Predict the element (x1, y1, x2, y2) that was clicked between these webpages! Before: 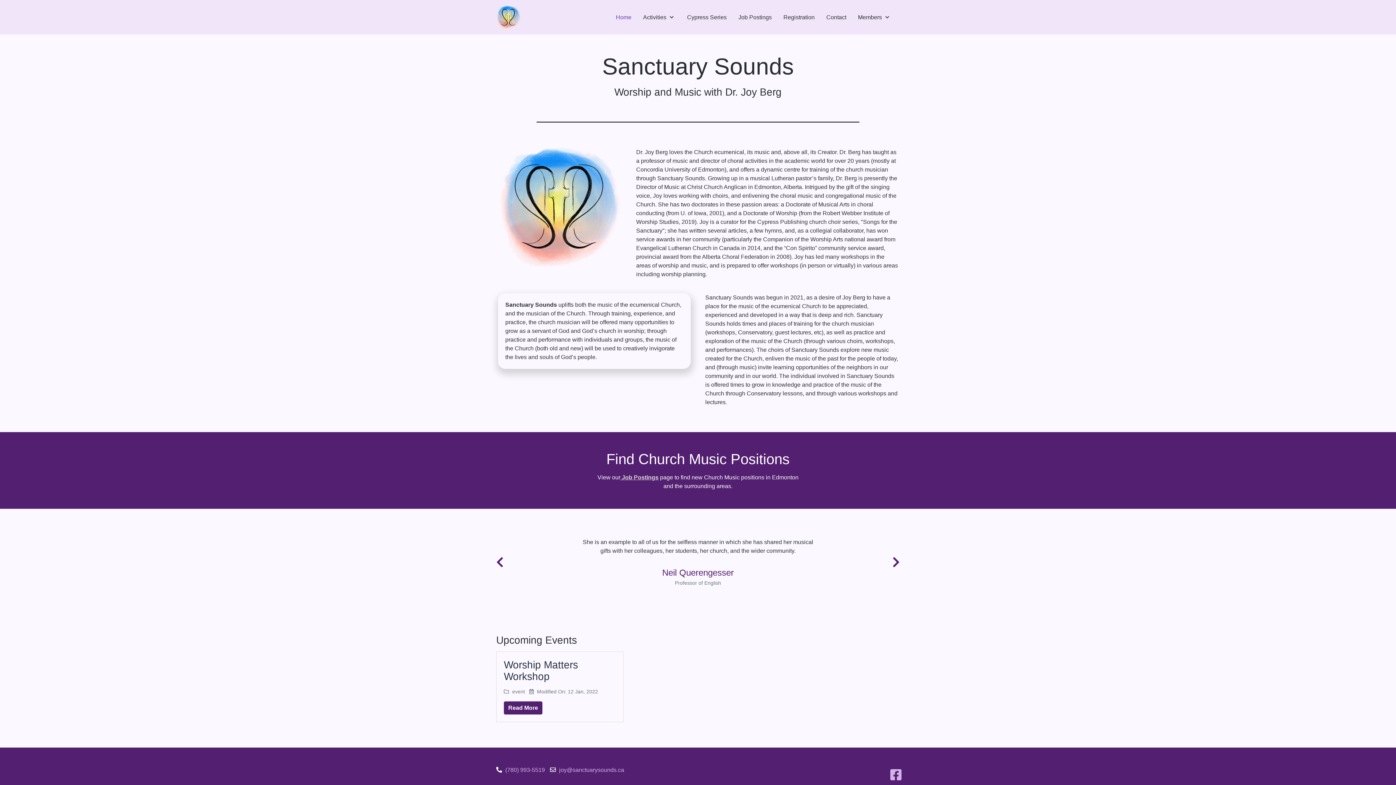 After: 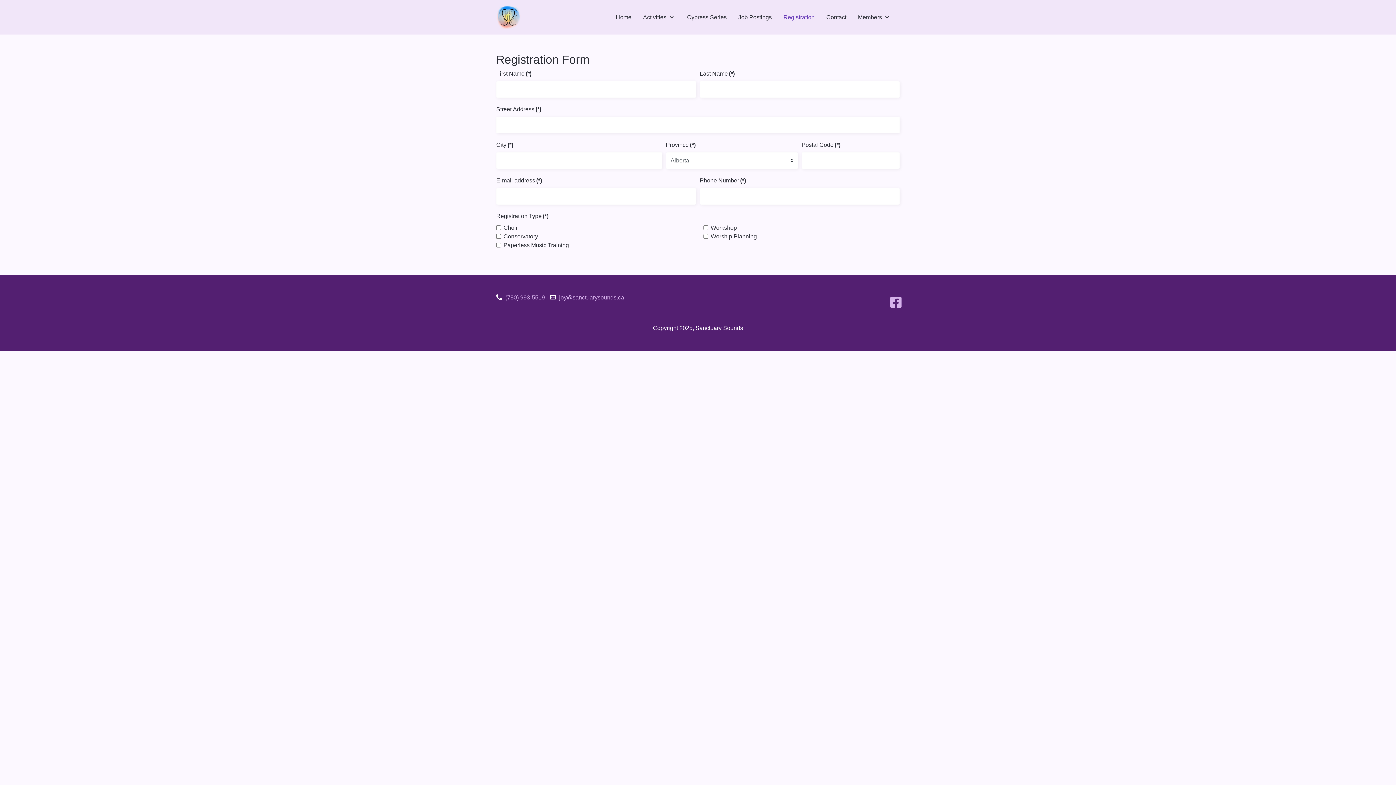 Action: label: Registration bbox: (777, 10, 820, 24)